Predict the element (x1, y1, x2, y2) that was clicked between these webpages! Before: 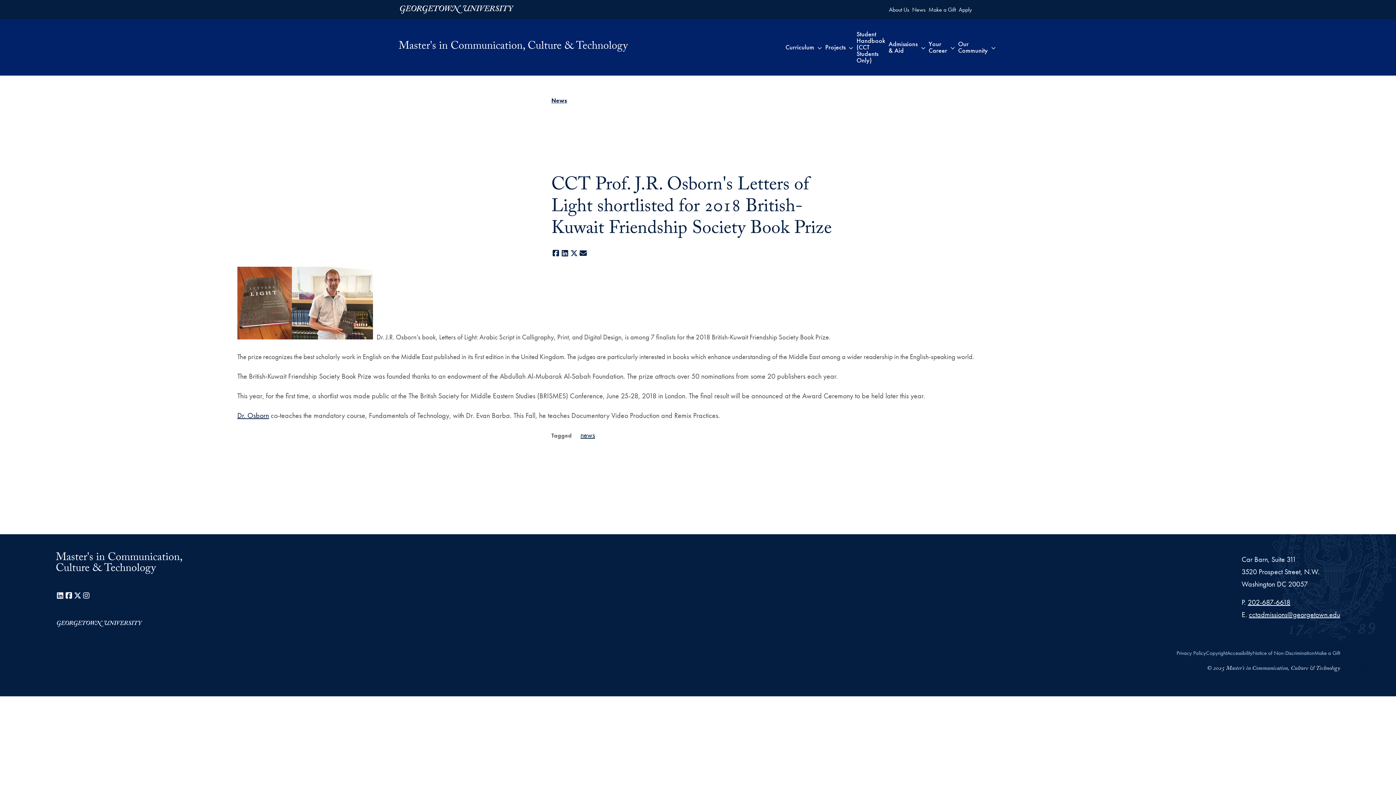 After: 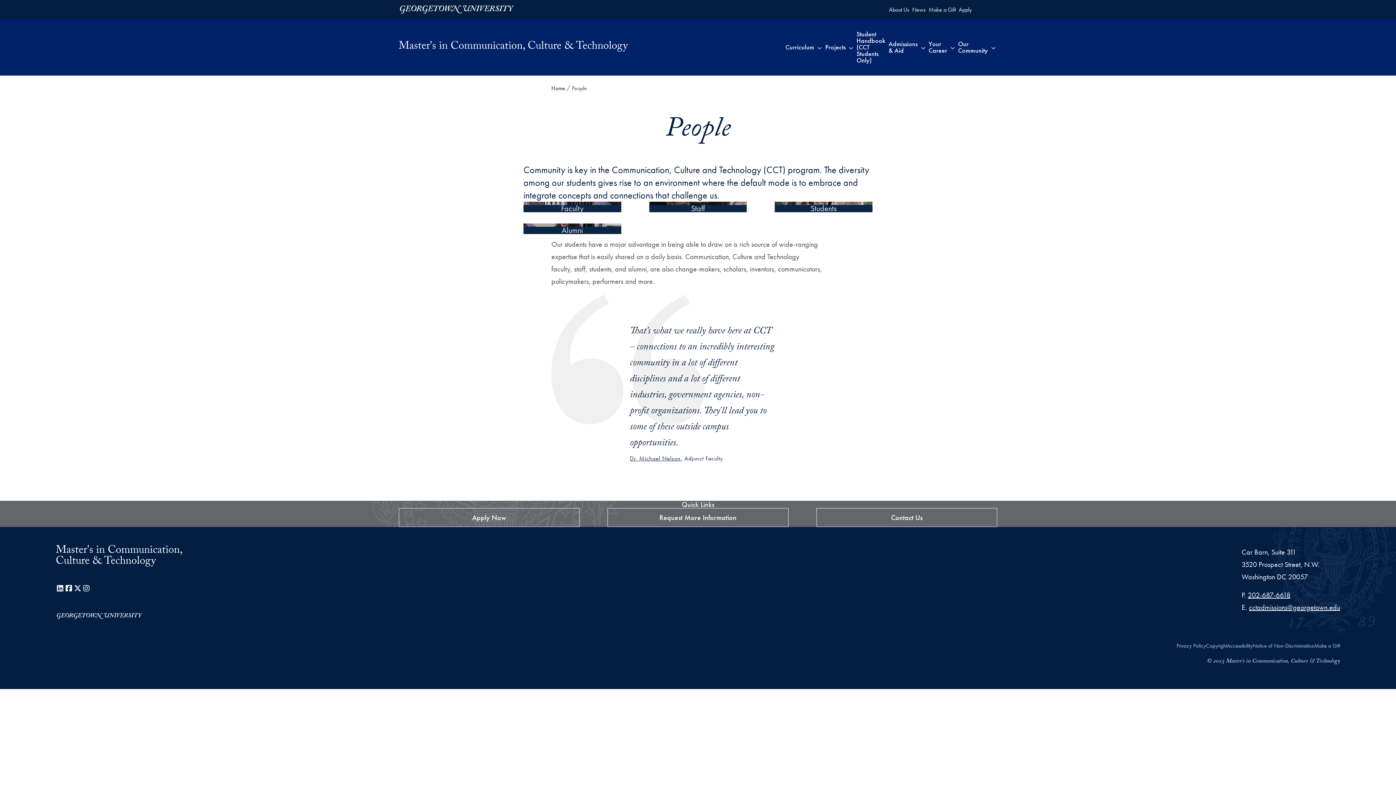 Action: label: Our Community bbox: (956, 19, 989, 75)